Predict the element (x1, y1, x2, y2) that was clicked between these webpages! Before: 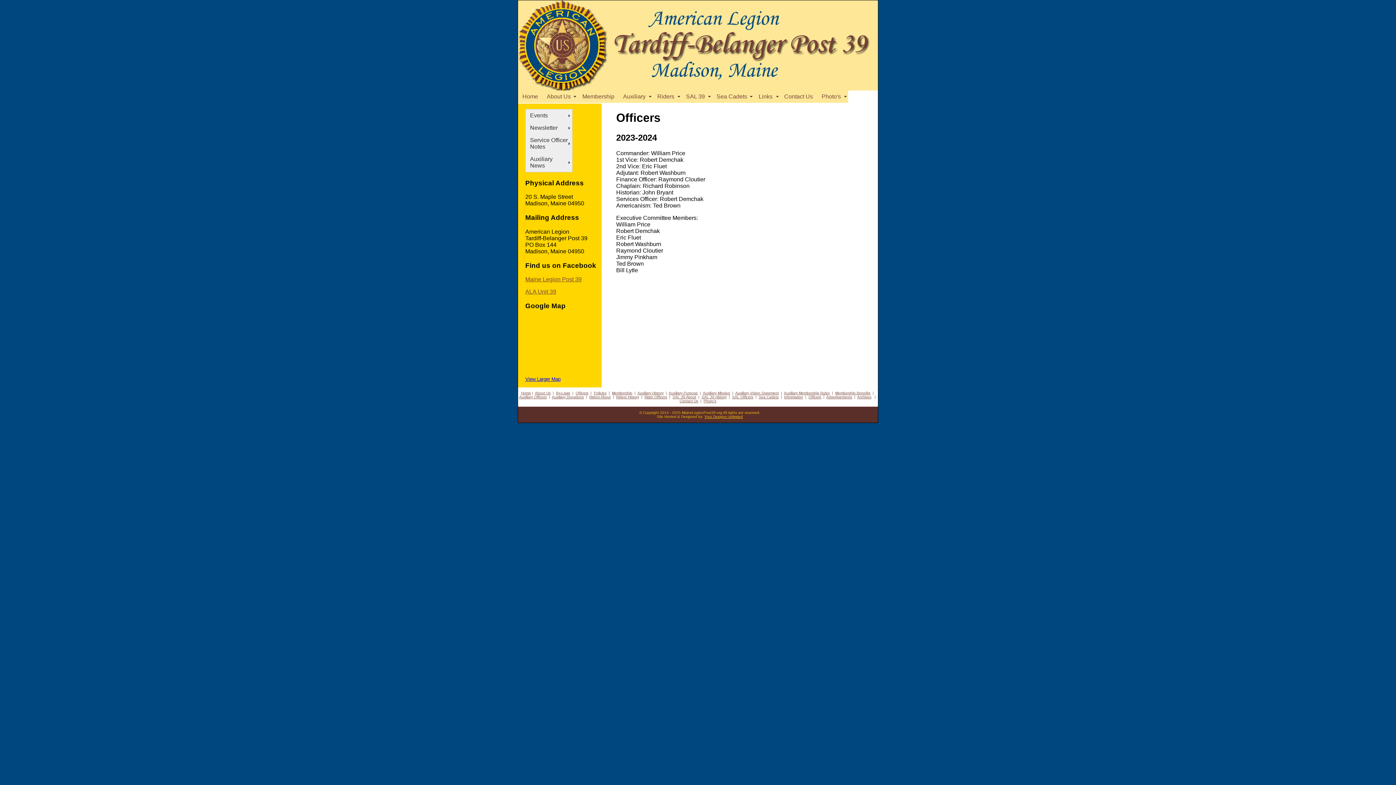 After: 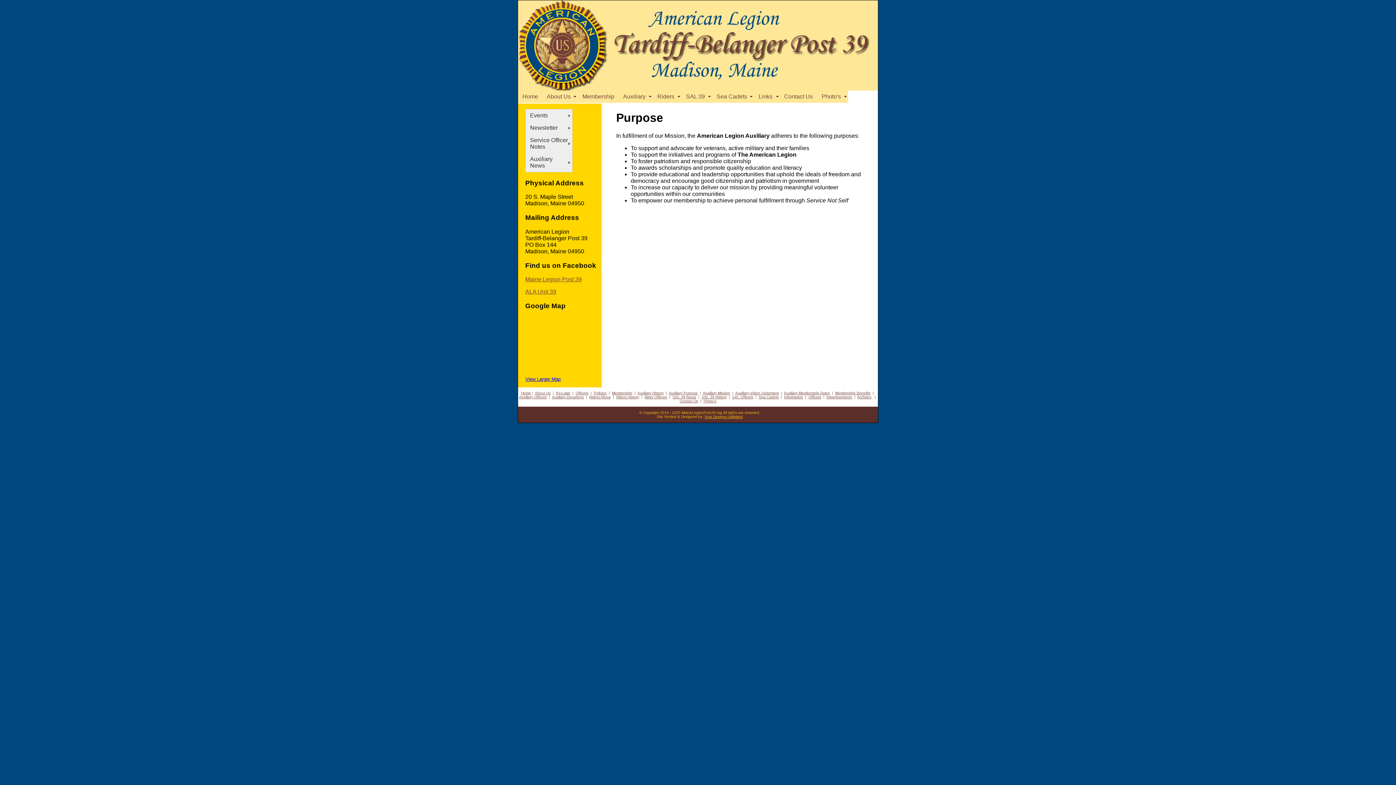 Action: bbox: (668, 391, 698, 395) label: Auxiliary Purpose